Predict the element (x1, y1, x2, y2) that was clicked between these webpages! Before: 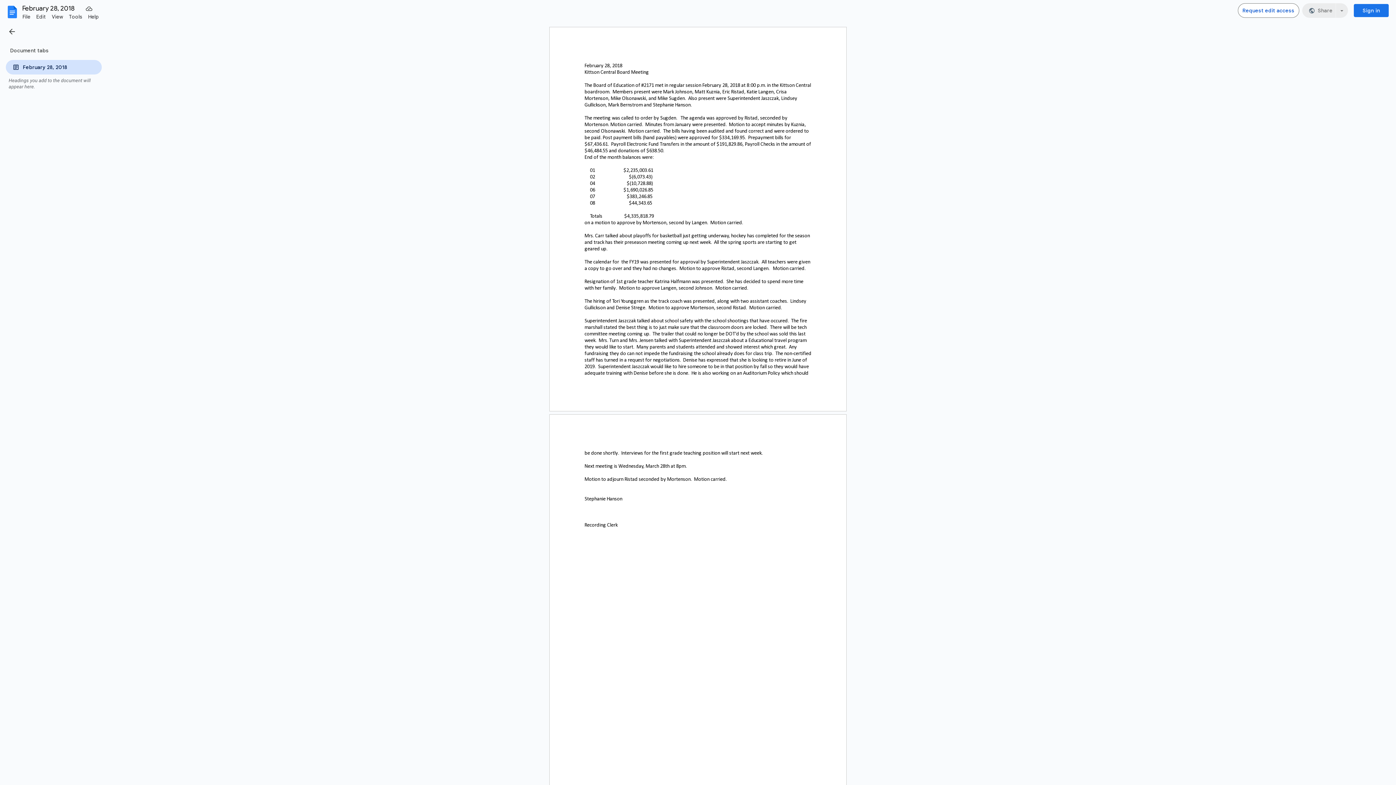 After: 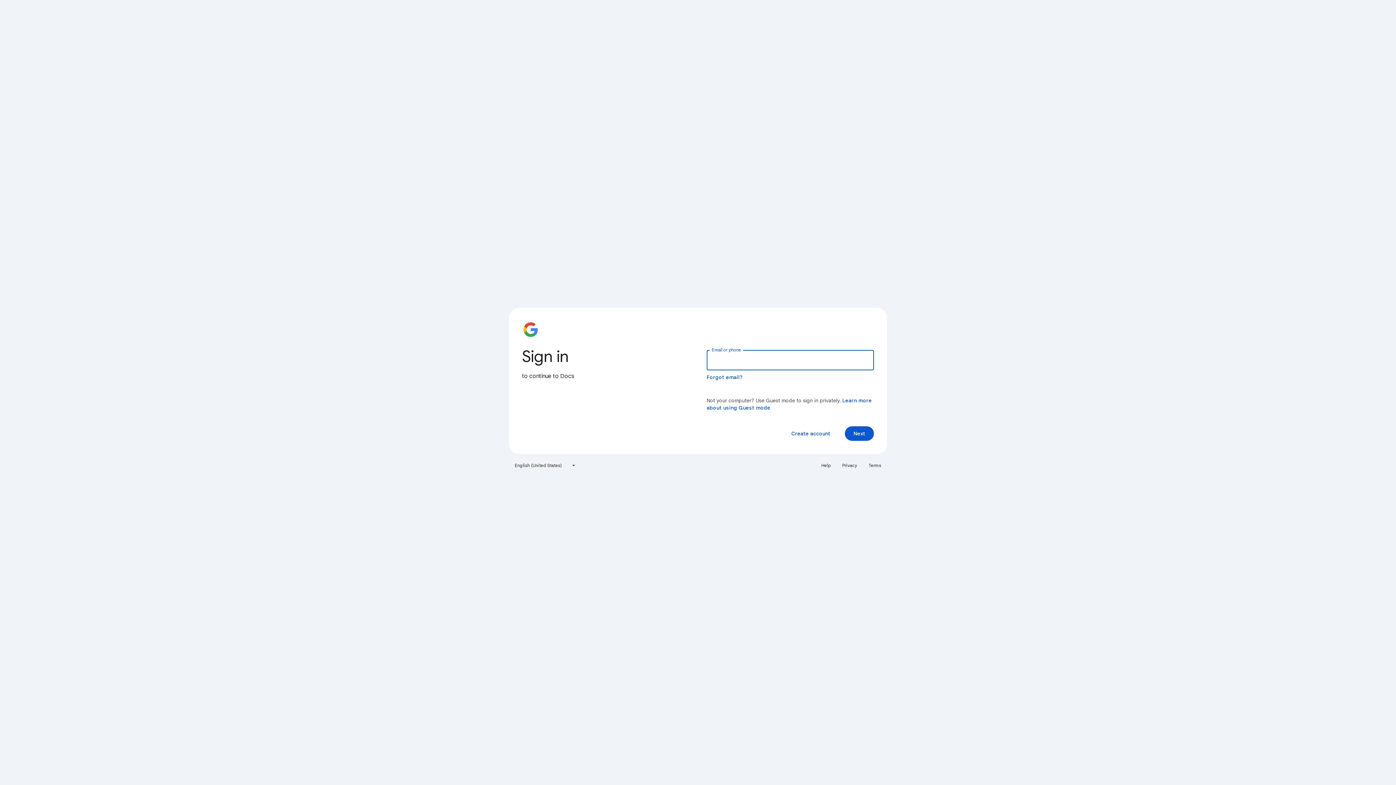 Action: bbox: (1354, 4, 1389, 17) label: Sign in